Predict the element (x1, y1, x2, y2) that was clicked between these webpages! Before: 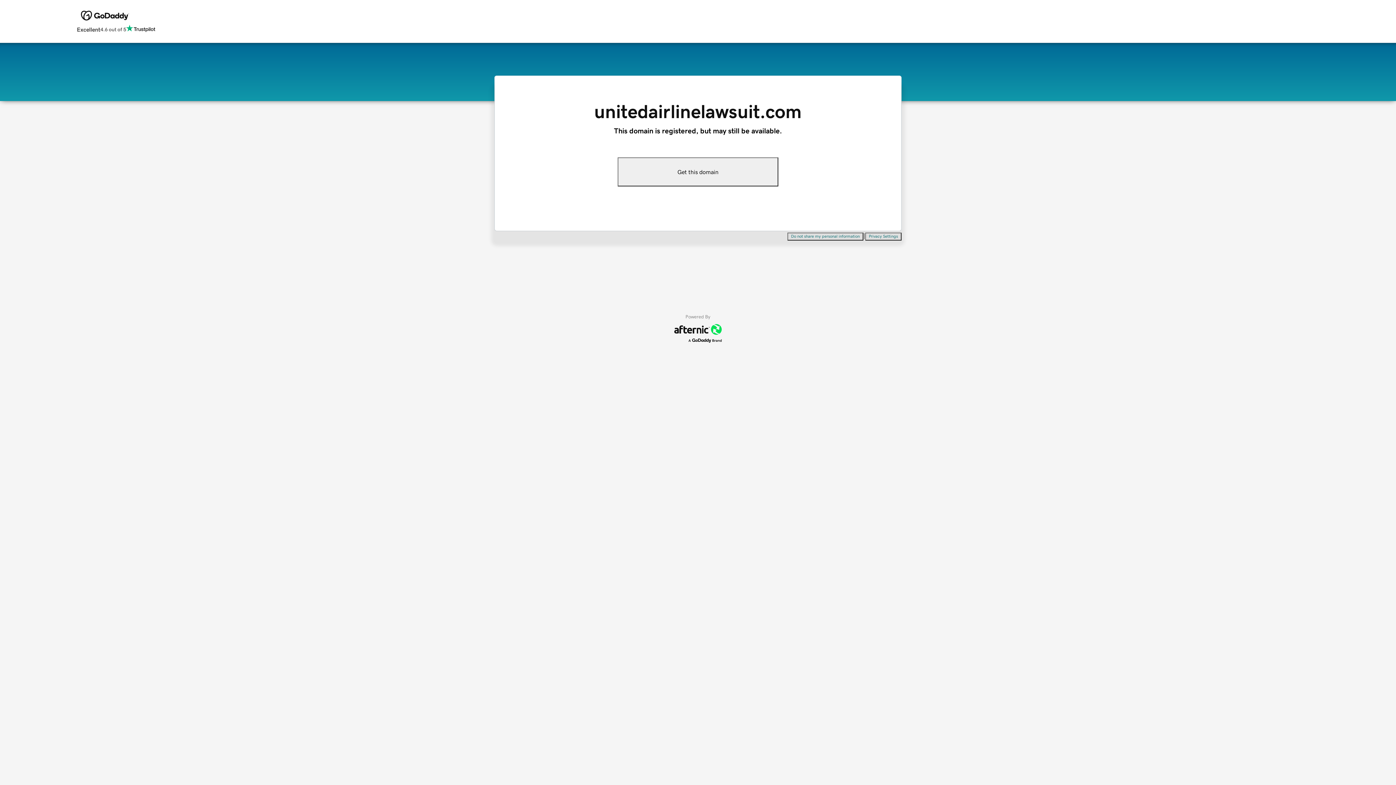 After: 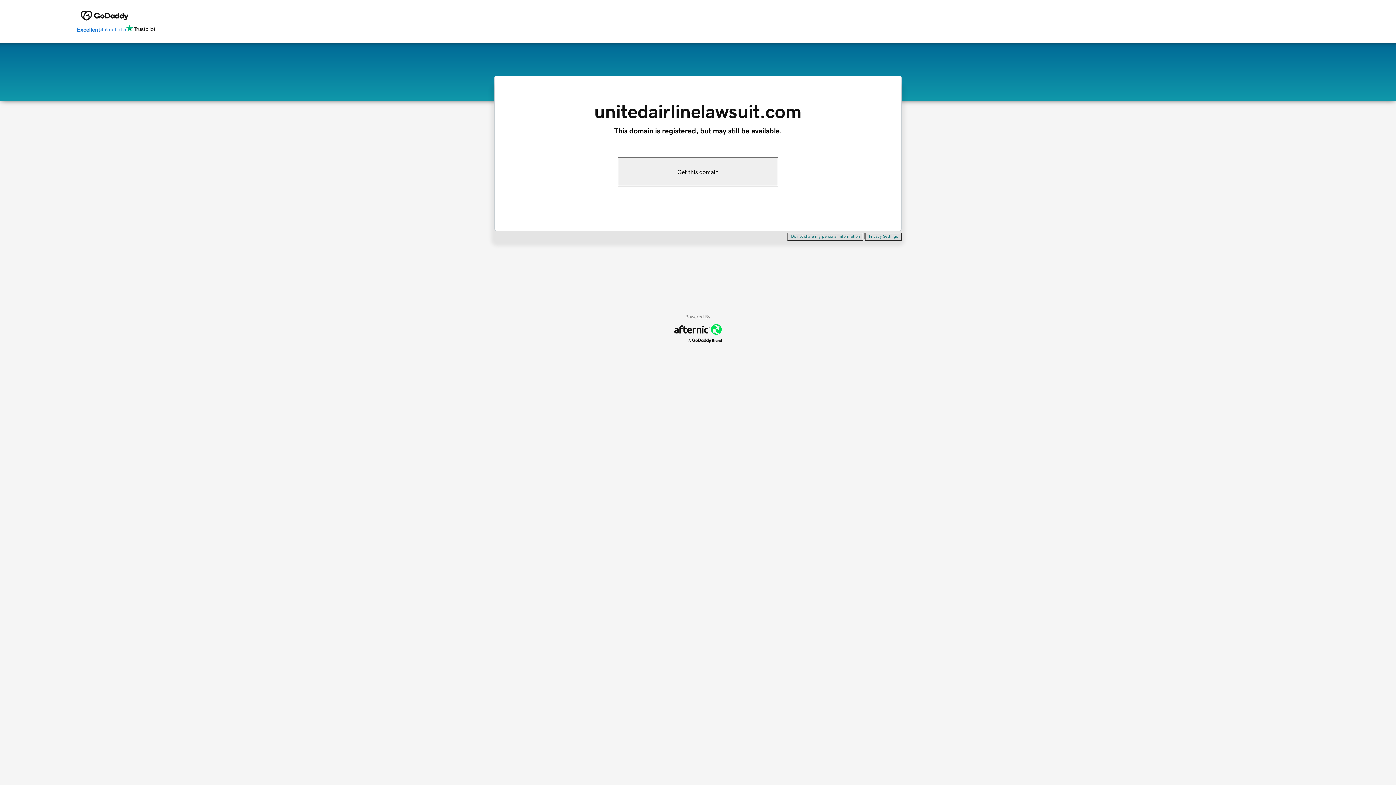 Action: bbox: (76, 24, 155, 34) label: Excellent
4.6 out of 5